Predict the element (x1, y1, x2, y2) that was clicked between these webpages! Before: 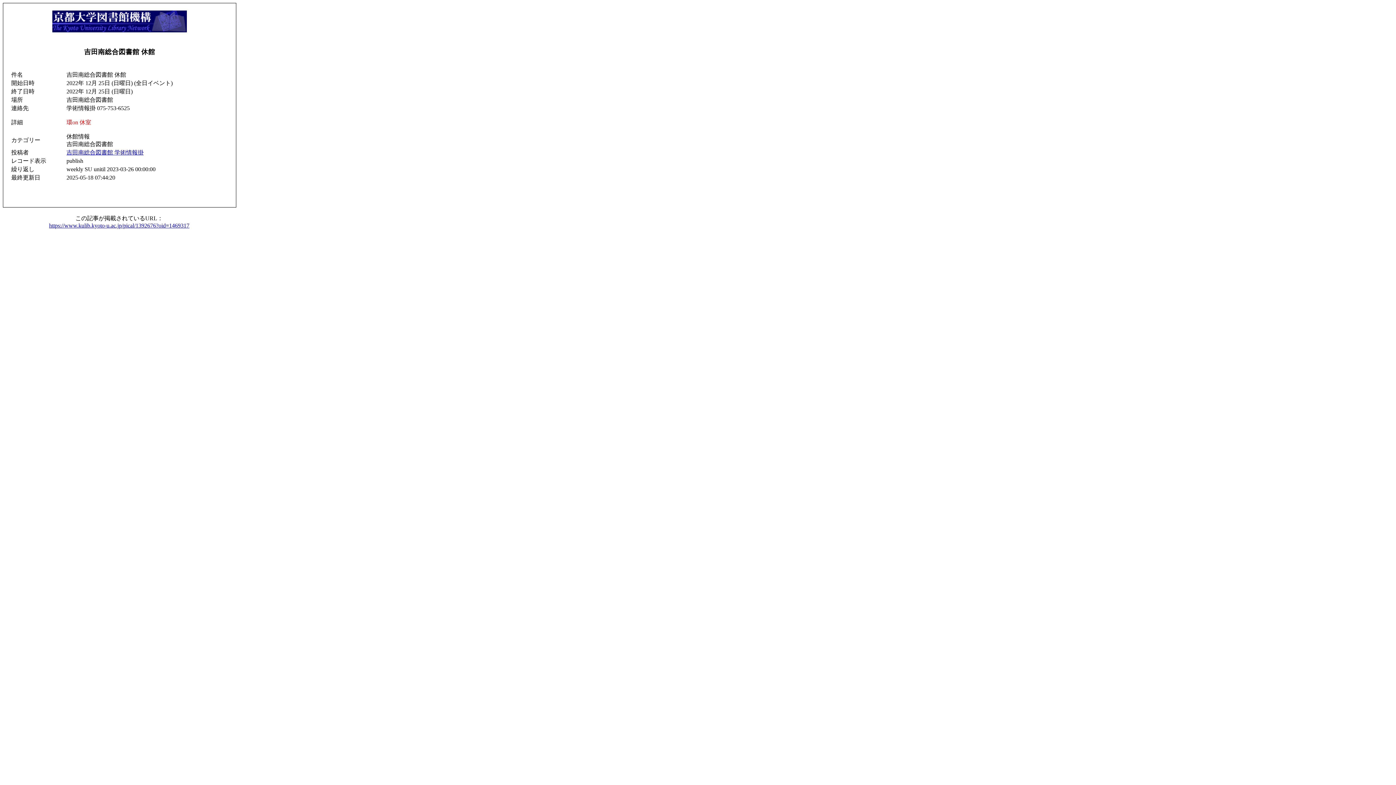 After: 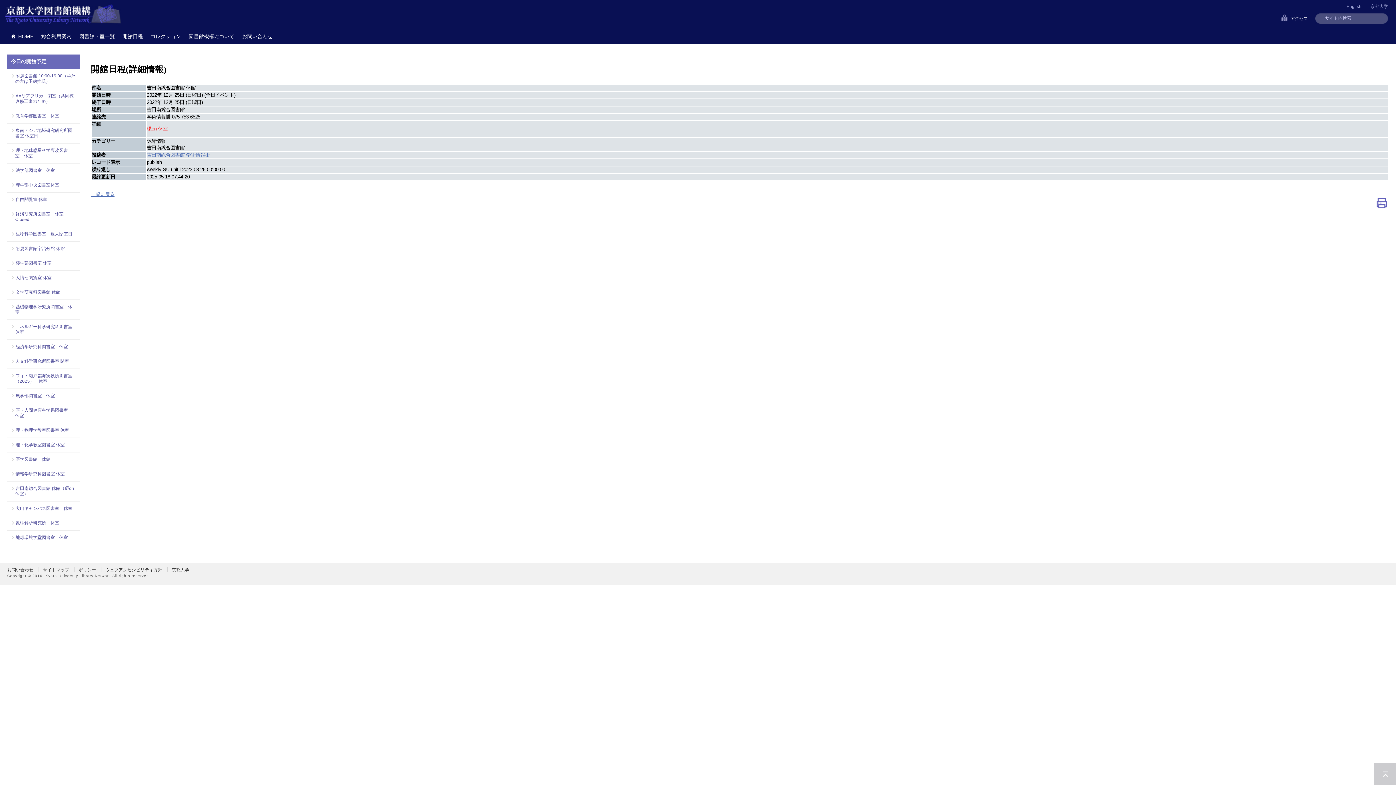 Action: bbox: (49, 222, 189, 228) label: https://www.kulib.kyoto-u.ac.jp/pical/1392676?oid=1469317